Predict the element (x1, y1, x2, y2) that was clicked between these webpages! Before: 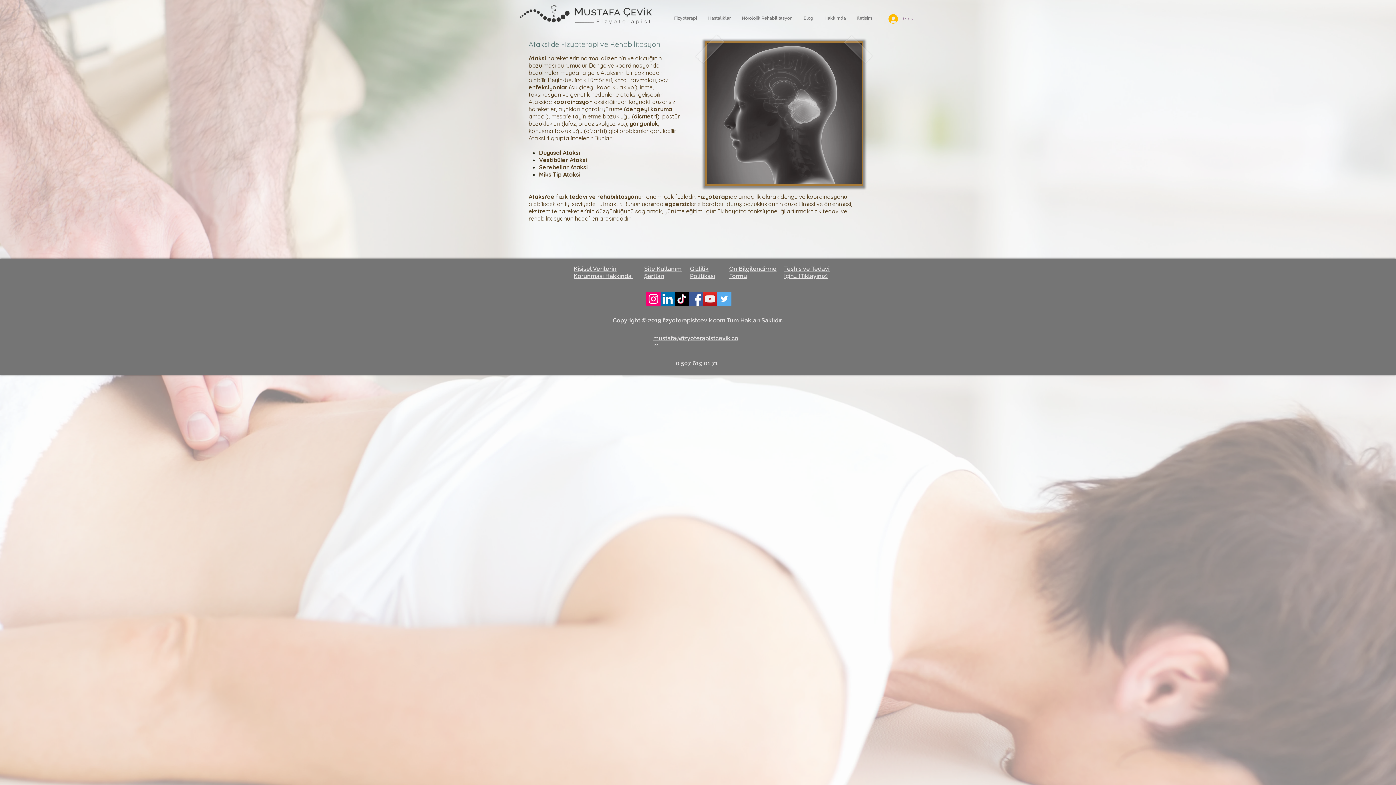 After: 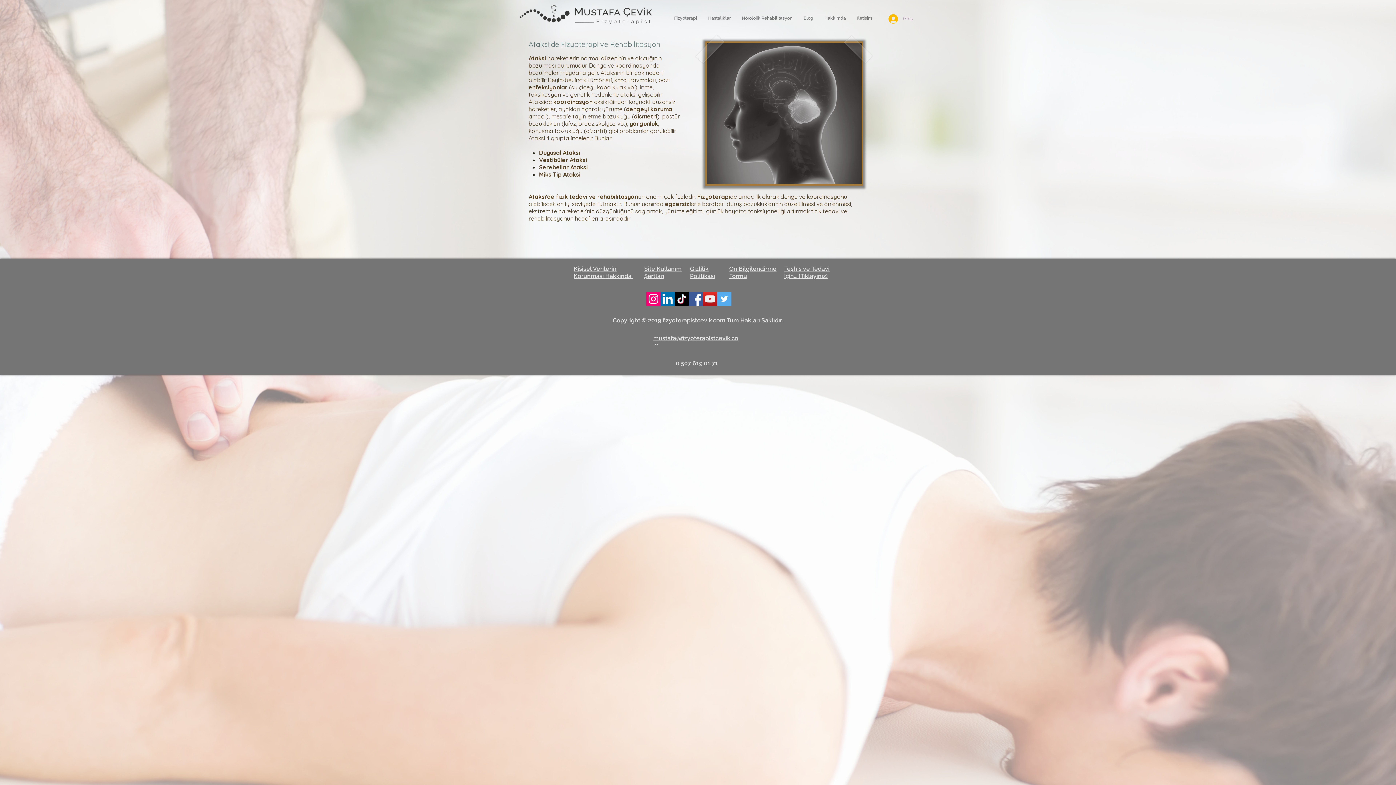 Action: bbox: (883, 11, 918, 25) label: Giriş